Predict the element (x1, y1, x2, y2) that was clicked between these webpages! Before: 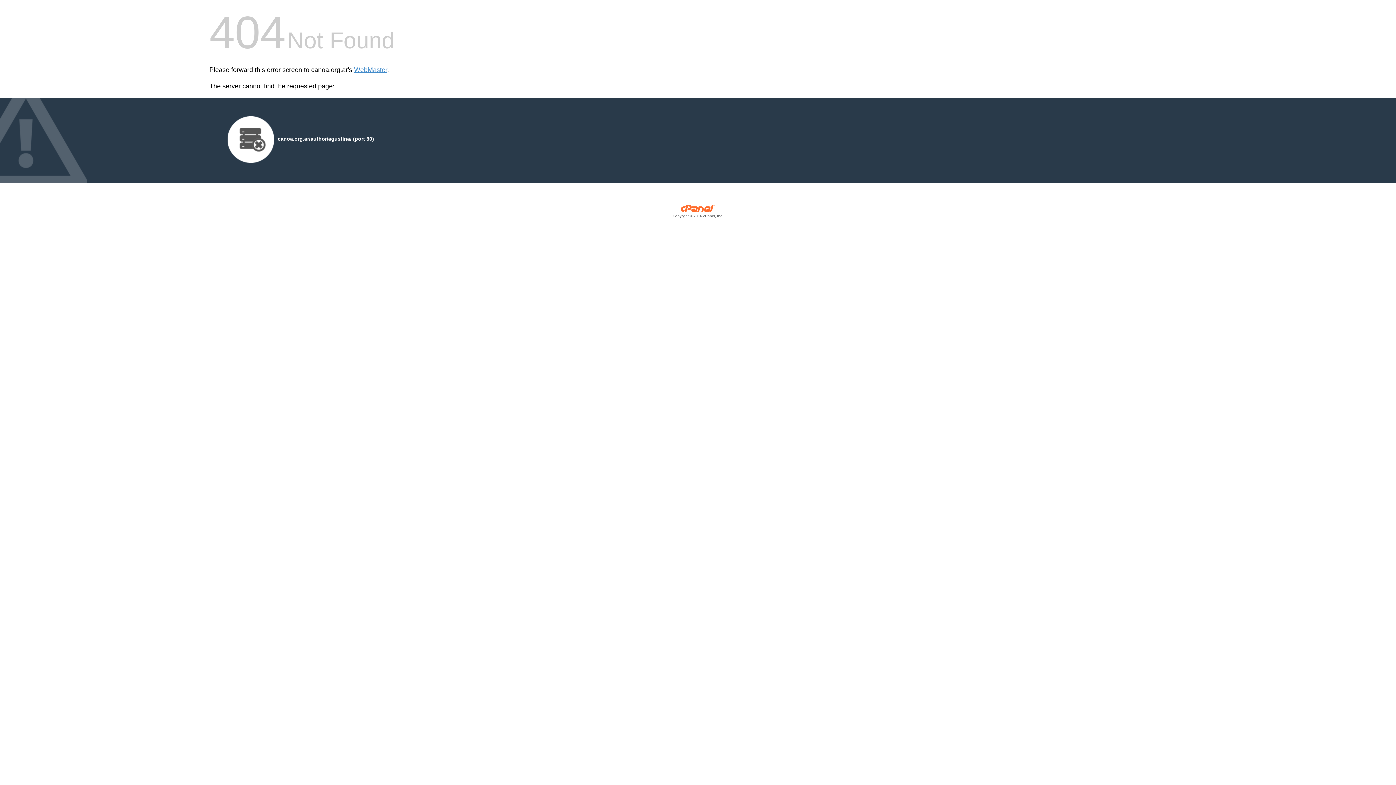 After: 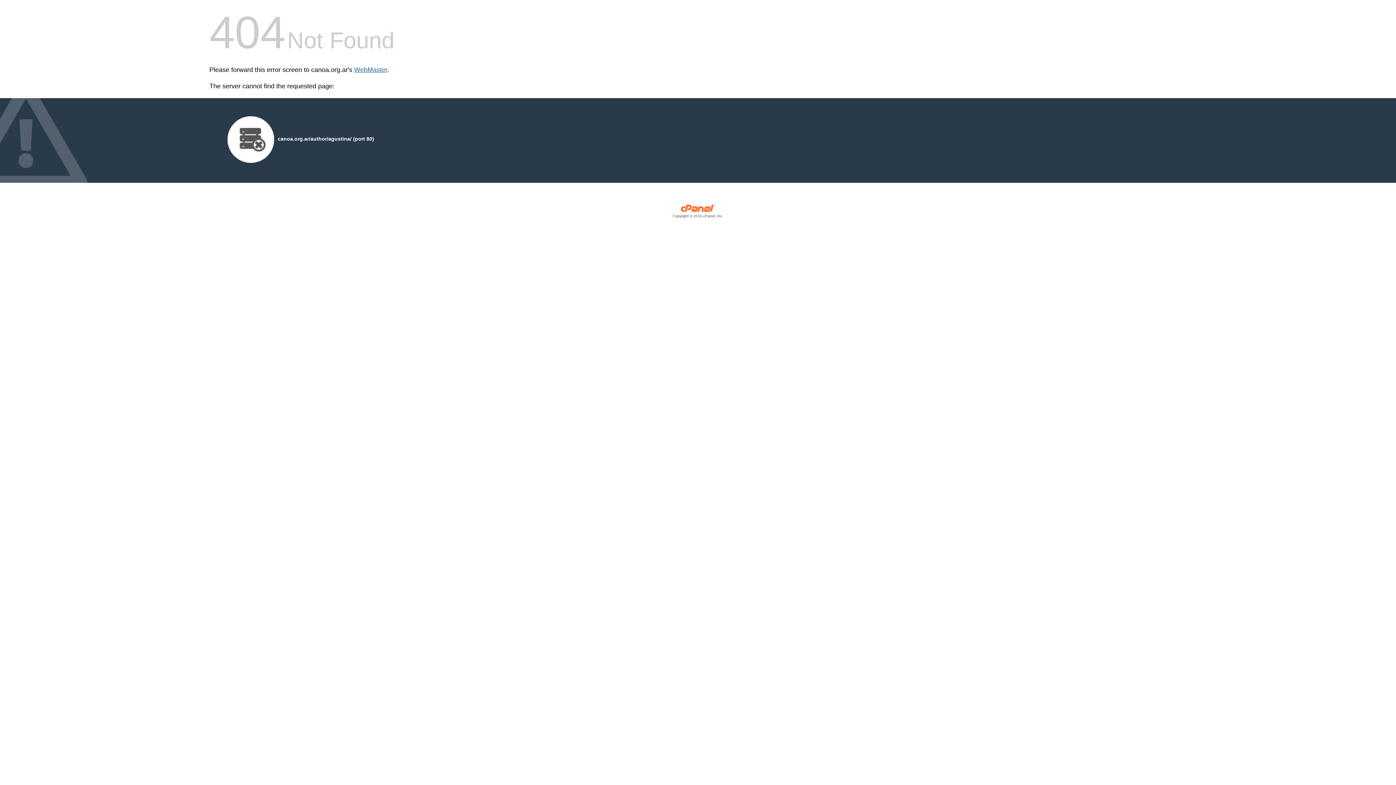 Action: label: WebMaster bbox: (354, 66, 387, 73)